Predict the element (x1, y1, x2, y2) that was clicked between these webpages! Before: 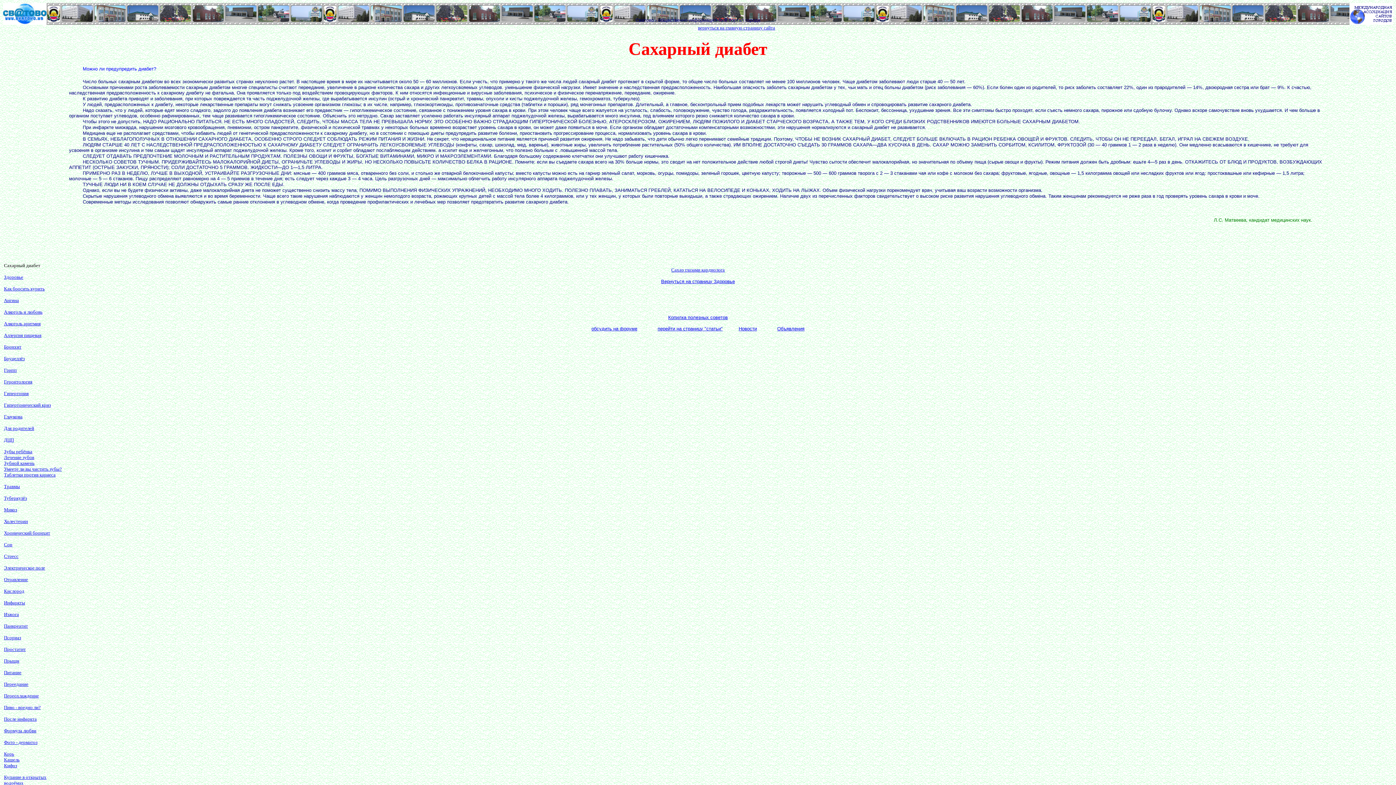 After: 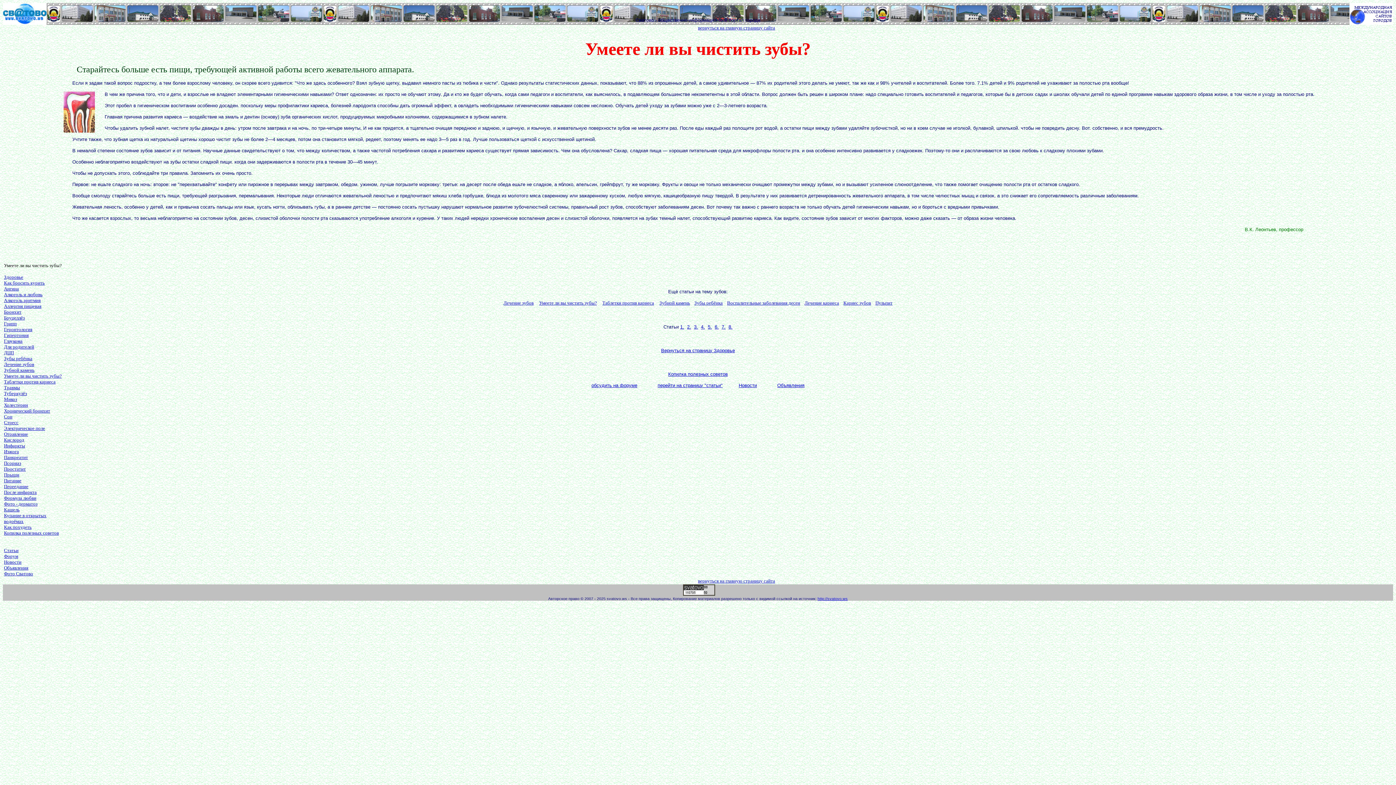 Action: label: Умеете ли вы чистить зубы? bbox: (4, 466, 61, 472)